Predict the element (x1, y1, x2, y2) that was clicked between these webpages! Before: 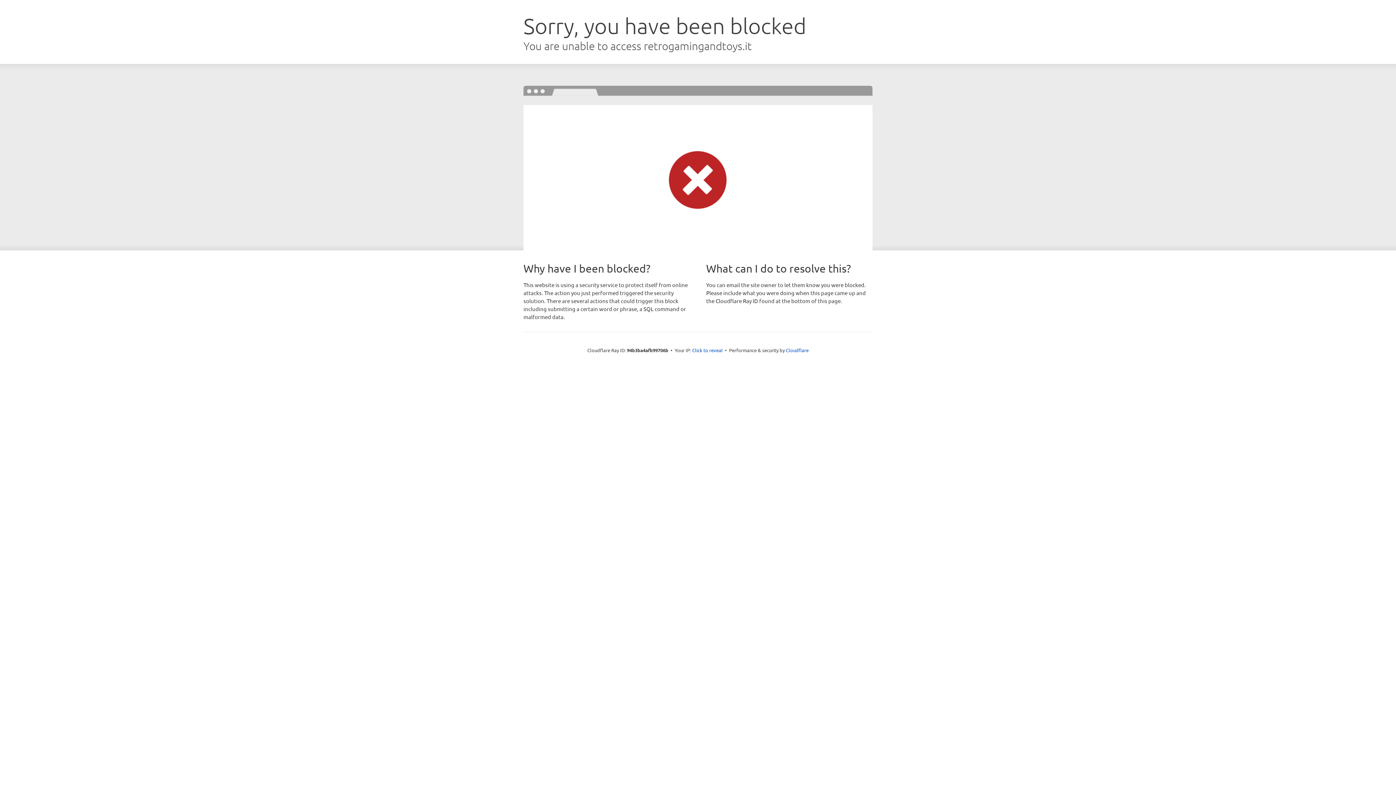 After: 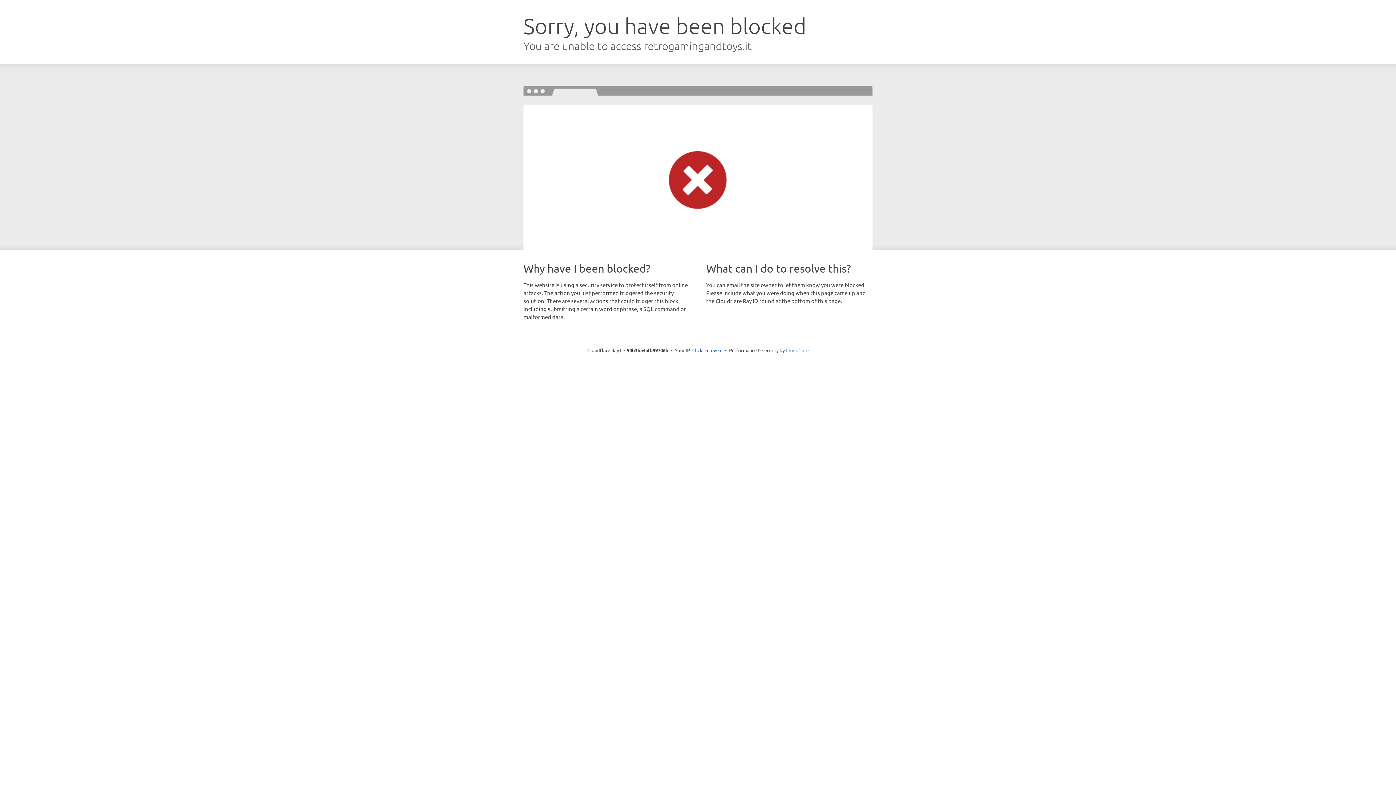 Action: label: Cloudflare bbox: (786, 347, 808, 353)